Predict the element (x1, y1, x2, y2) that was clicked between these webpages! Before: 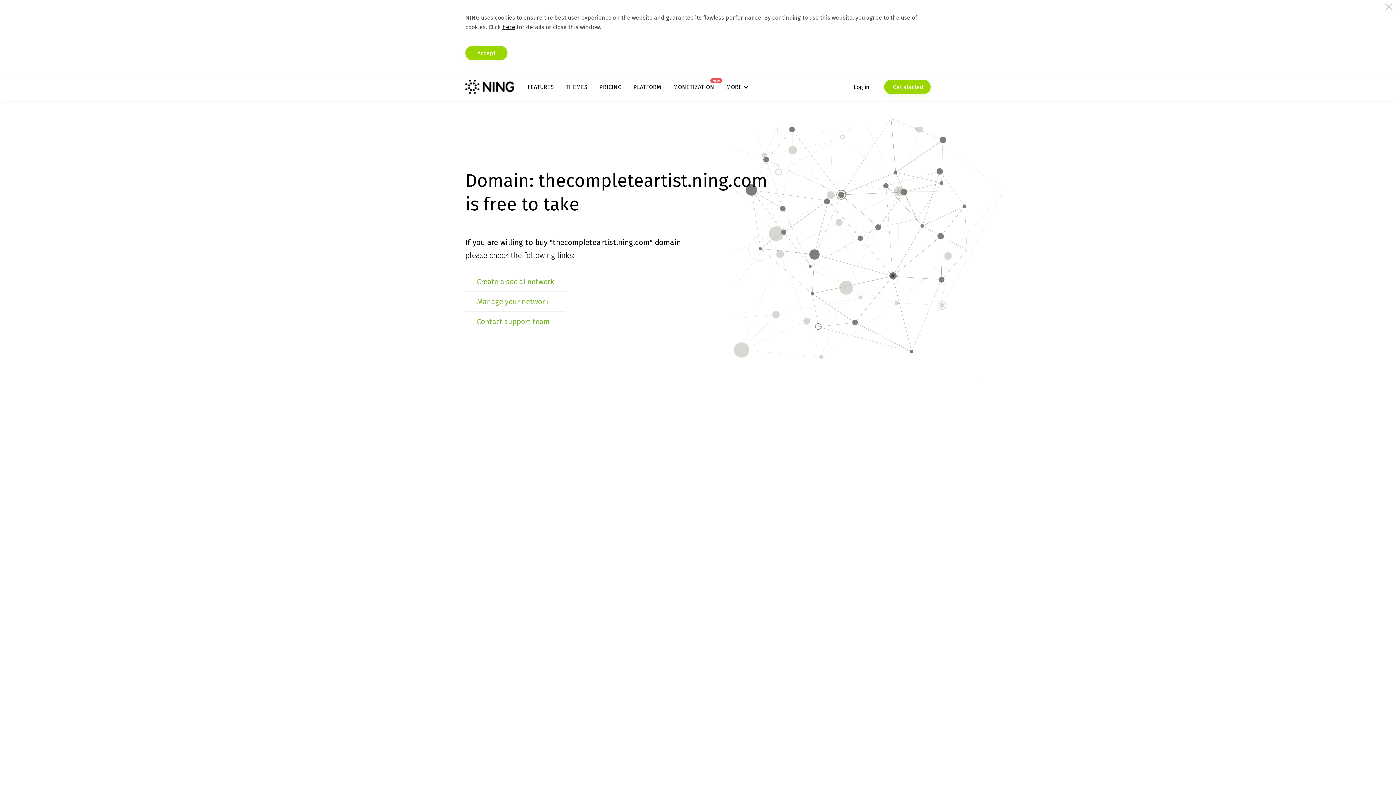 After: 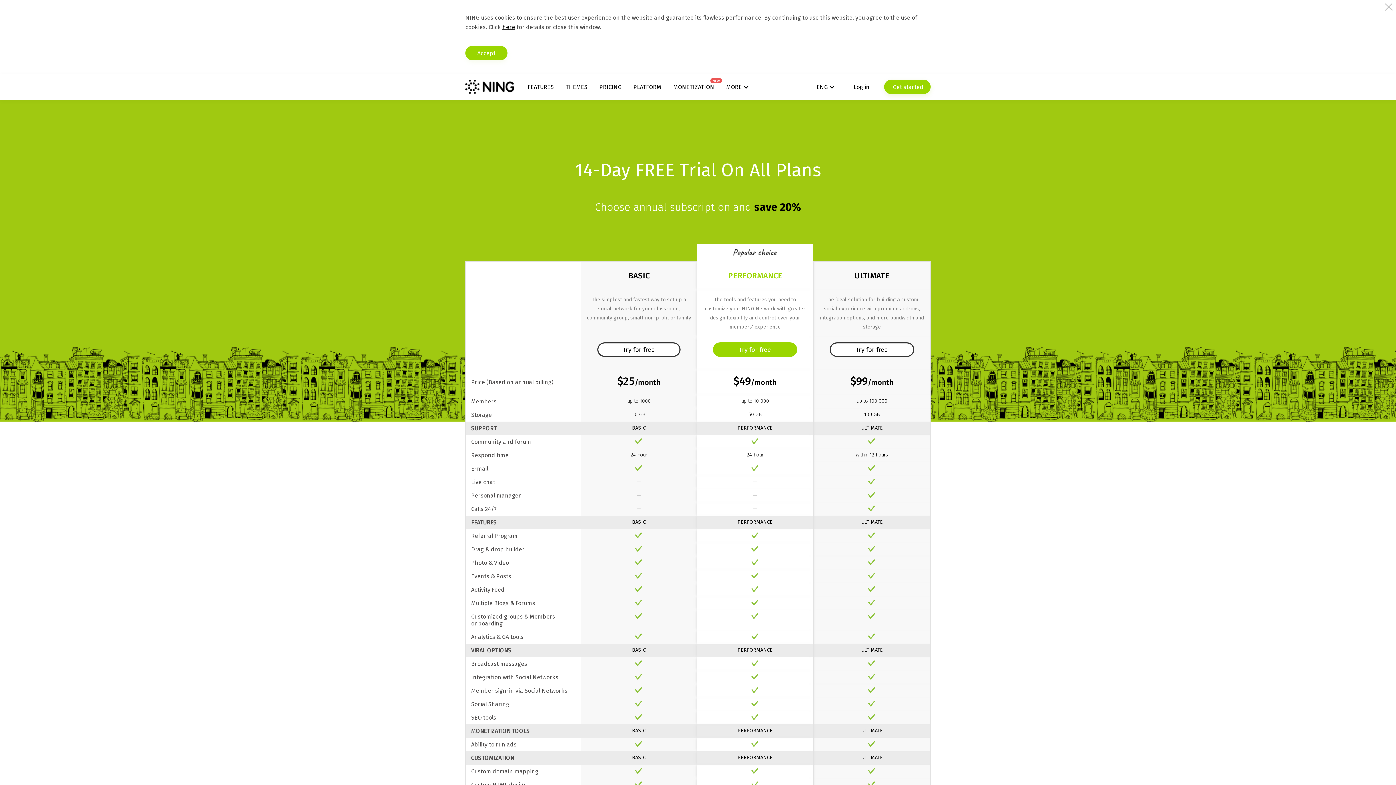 Action: label: PRICING bbox: (599, 83, 621, 90)